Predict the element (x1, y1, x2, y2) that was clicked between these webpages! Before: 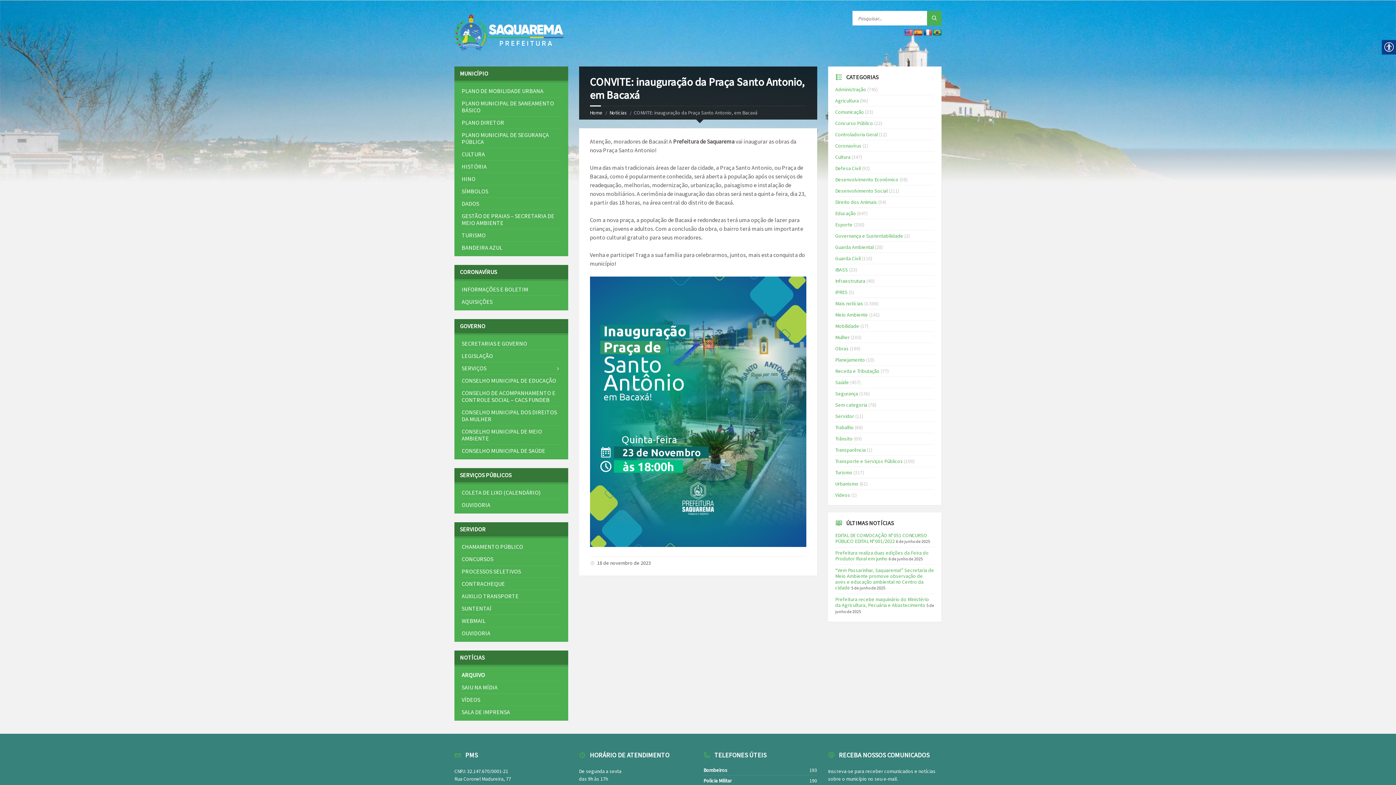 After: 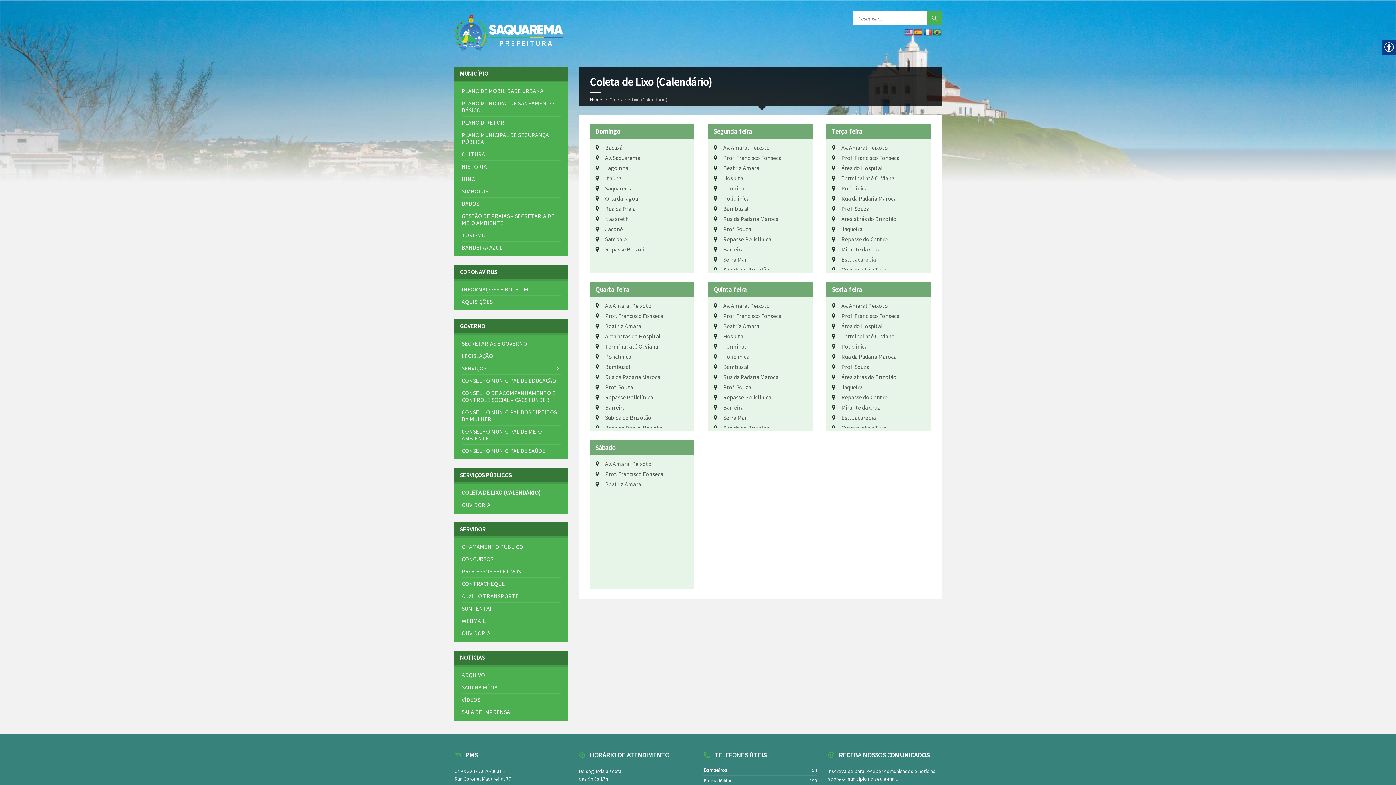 Action: label: COLETA DE LIXO (CALENDÁRIO) bbox: (461, 486, 560, 498)